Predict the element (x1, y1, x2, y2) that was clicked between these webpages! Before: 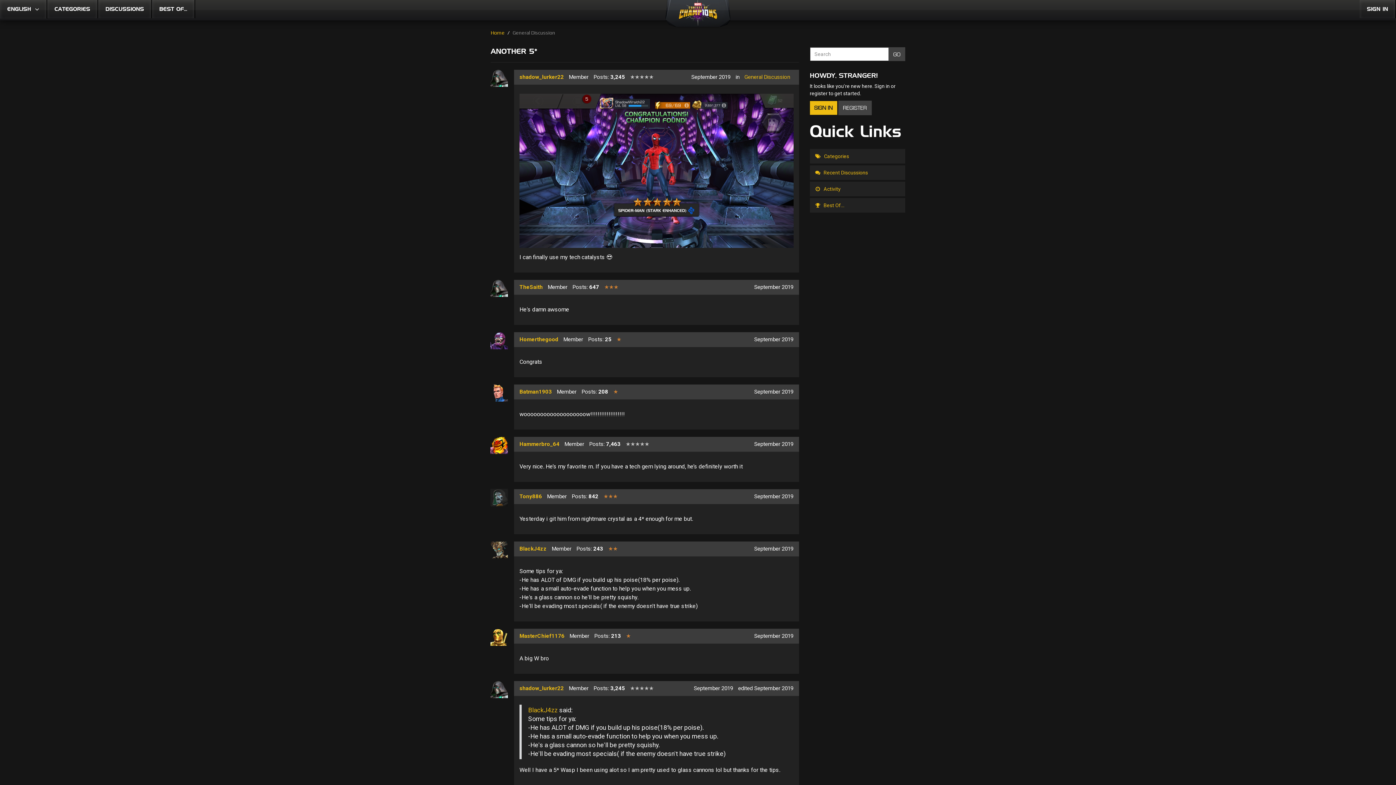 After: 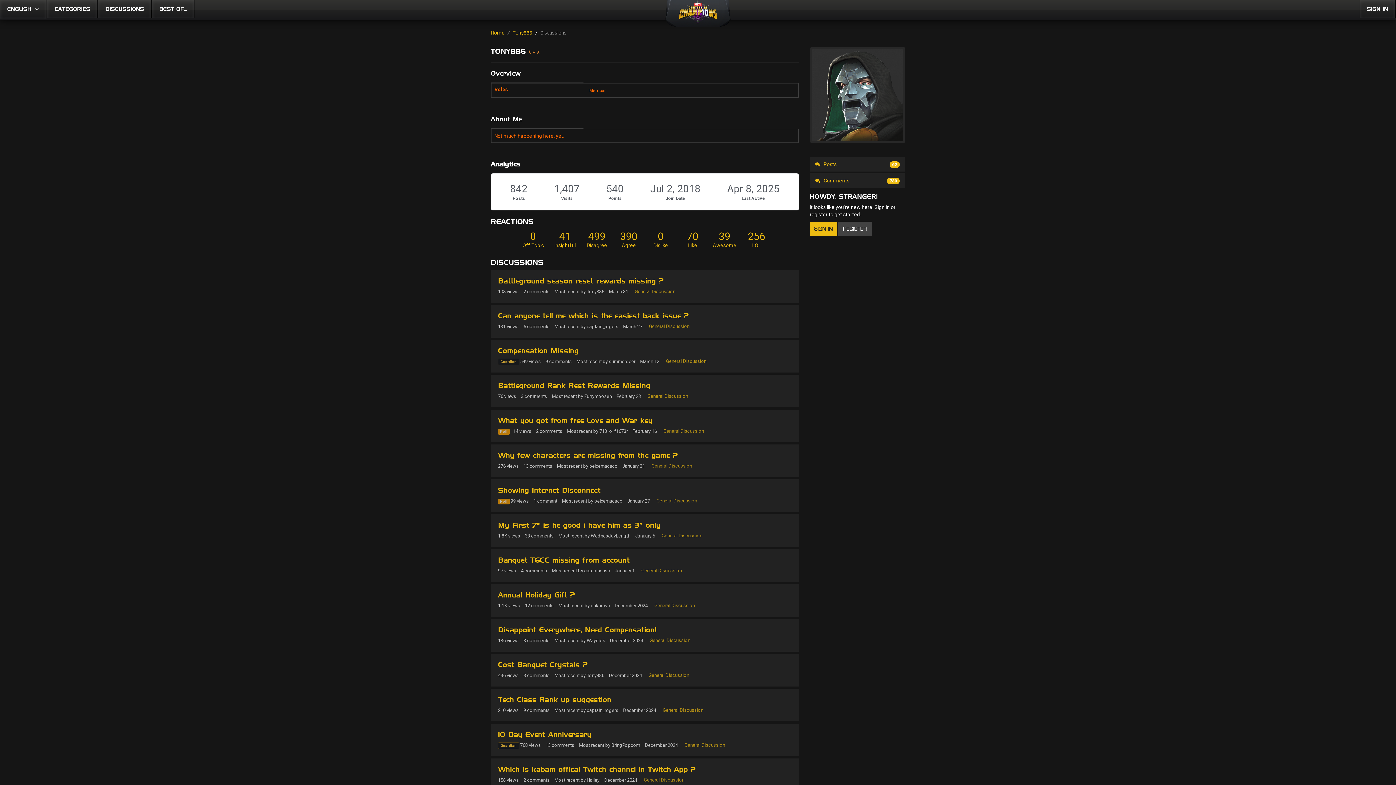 Action: bbox: (490, 489, 512, 506) label: User: "Tony886"